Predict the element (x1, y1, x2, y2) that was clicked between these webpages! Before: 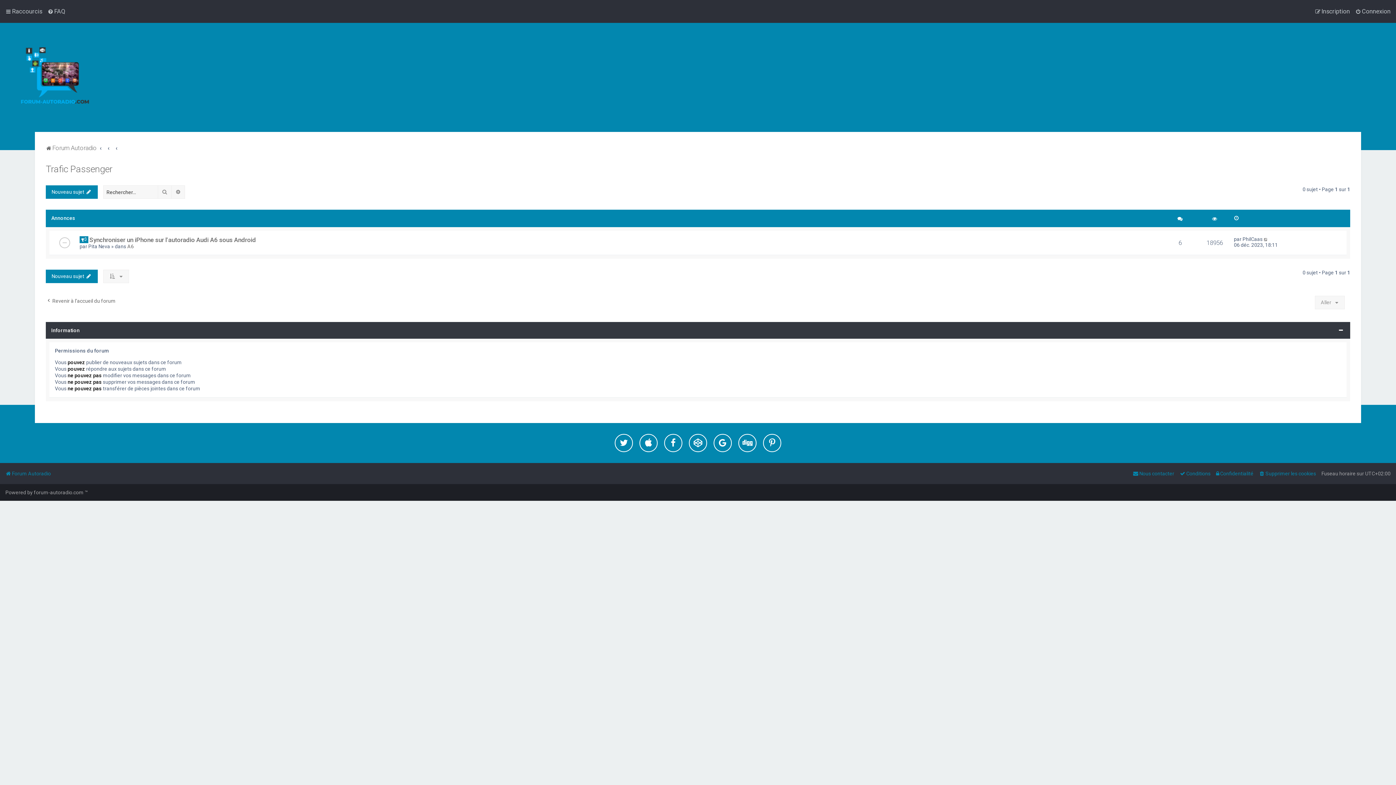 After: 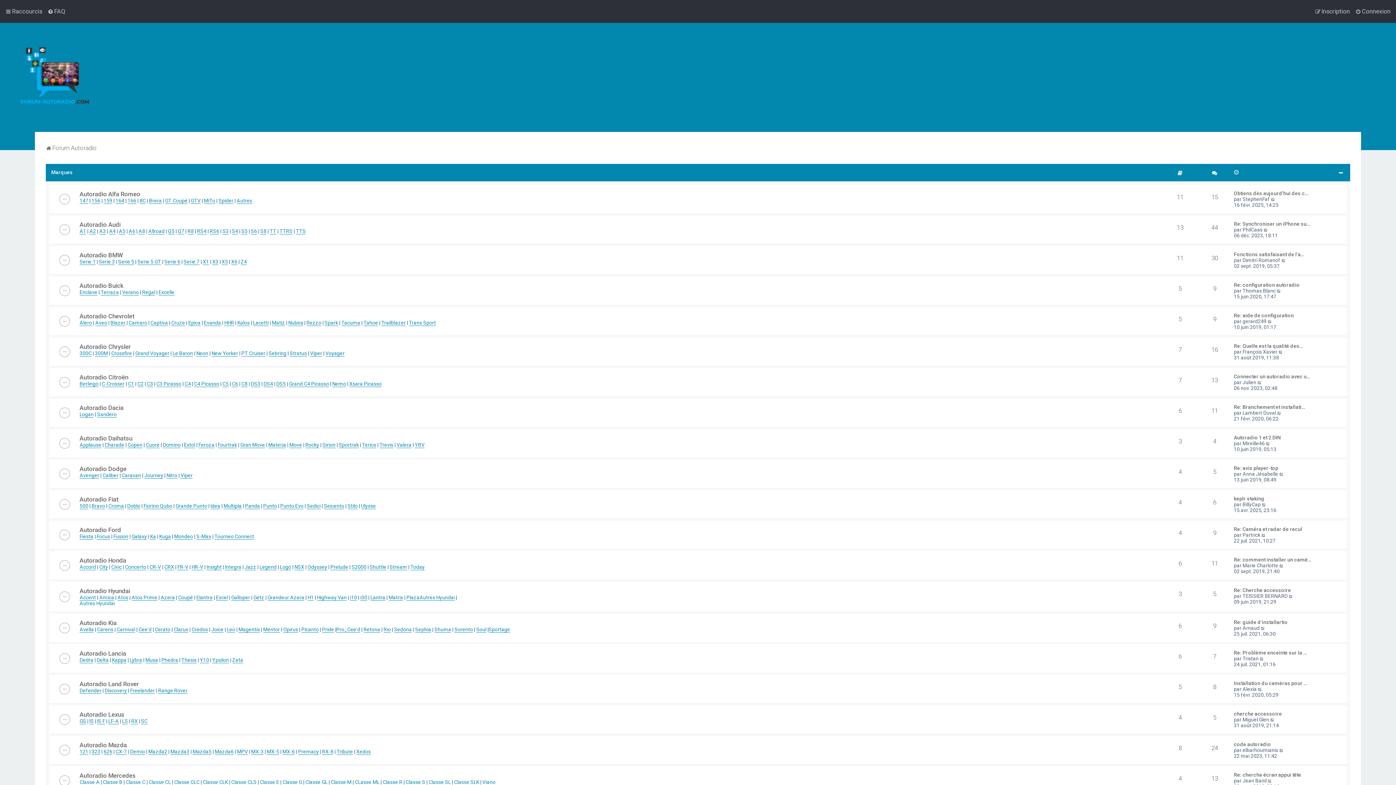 Action: bbox: (5, 468, 50, 478) label: Forum Autoradio